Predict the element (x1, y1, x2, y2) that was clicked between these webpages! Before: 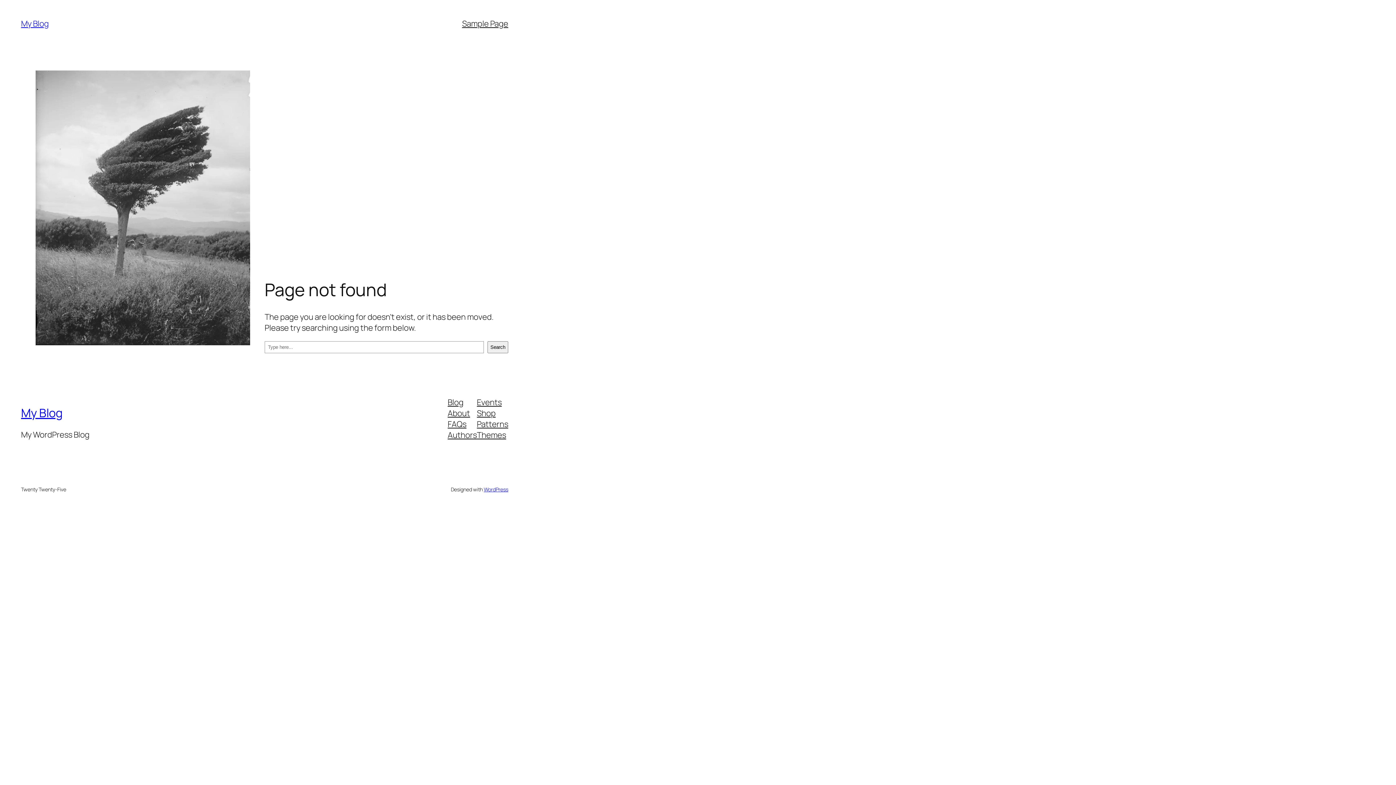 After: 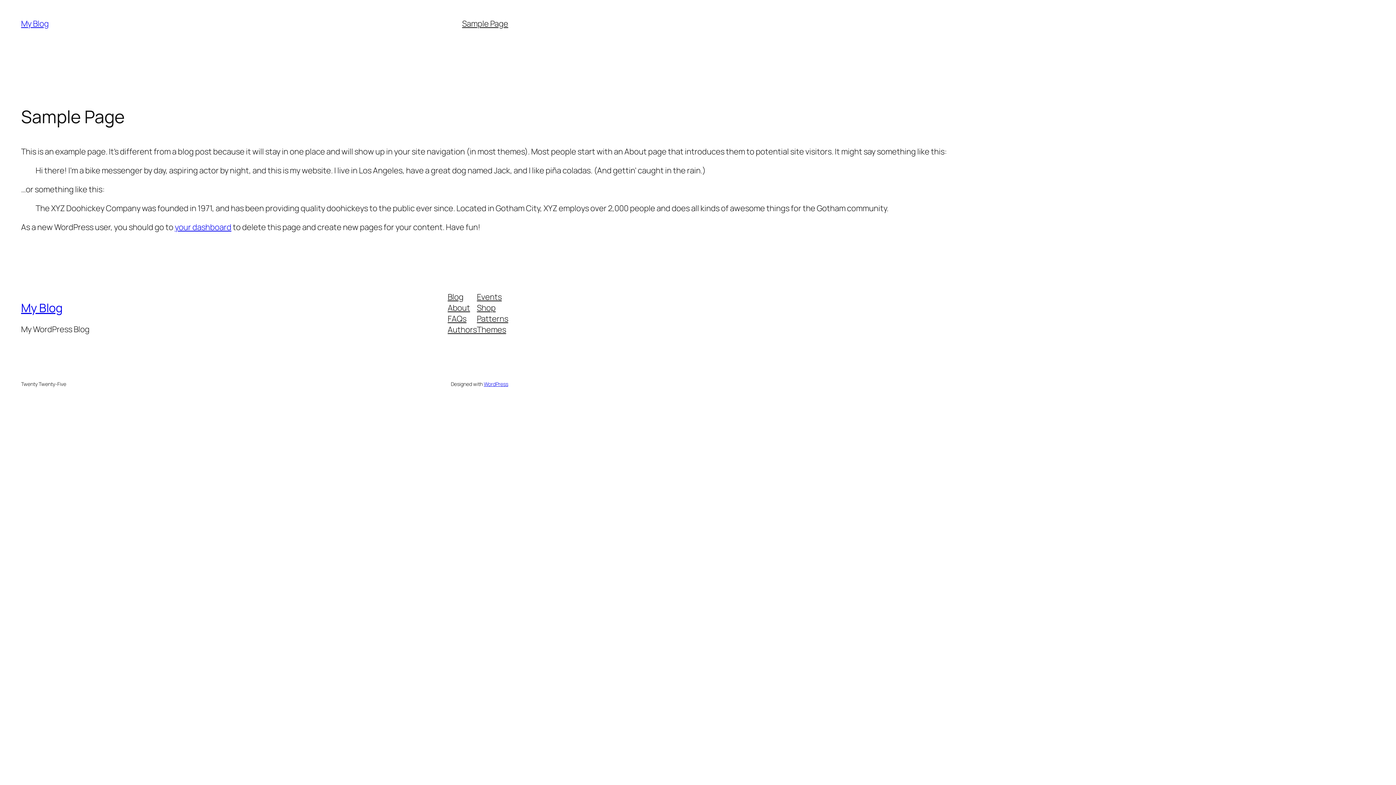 Action: bbox: (462, 18, 508, 29) label: Sample Page